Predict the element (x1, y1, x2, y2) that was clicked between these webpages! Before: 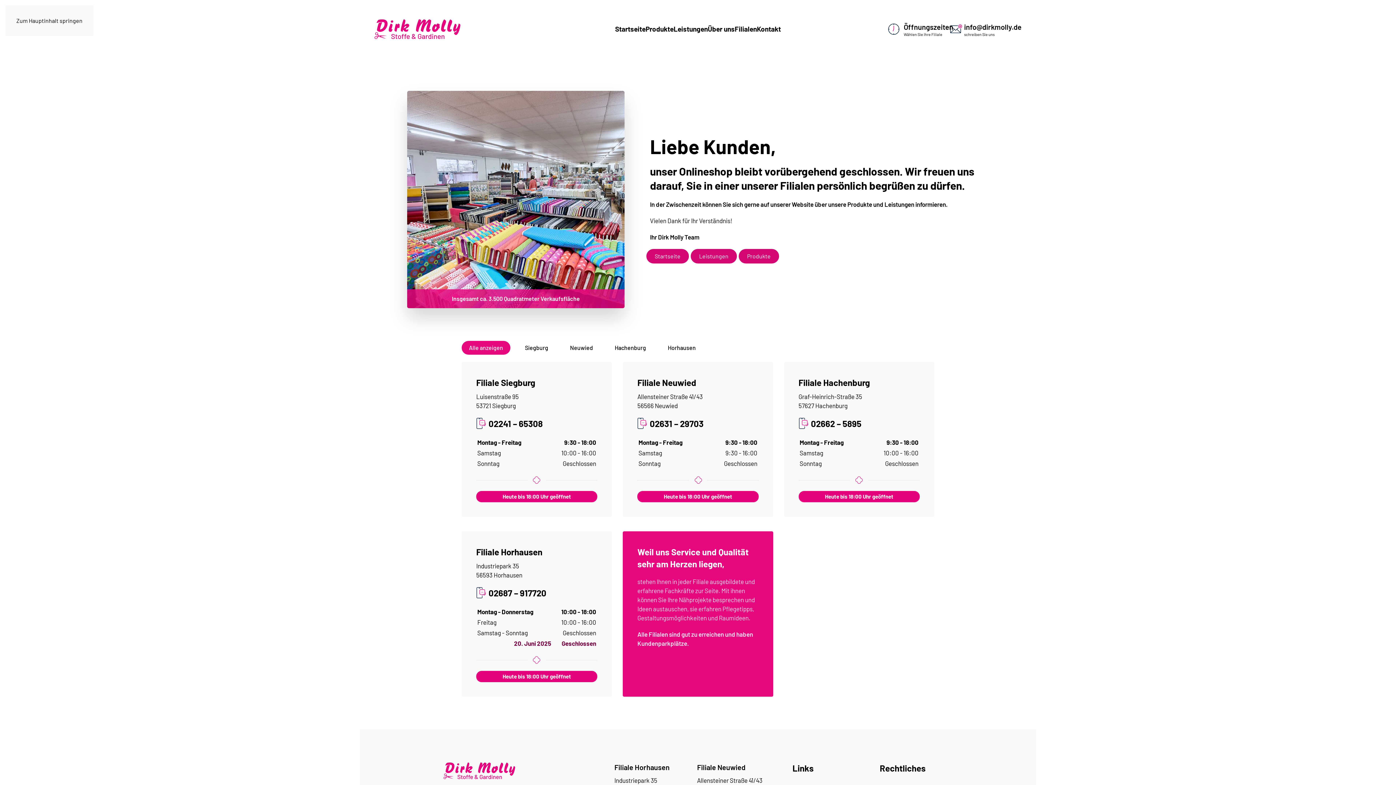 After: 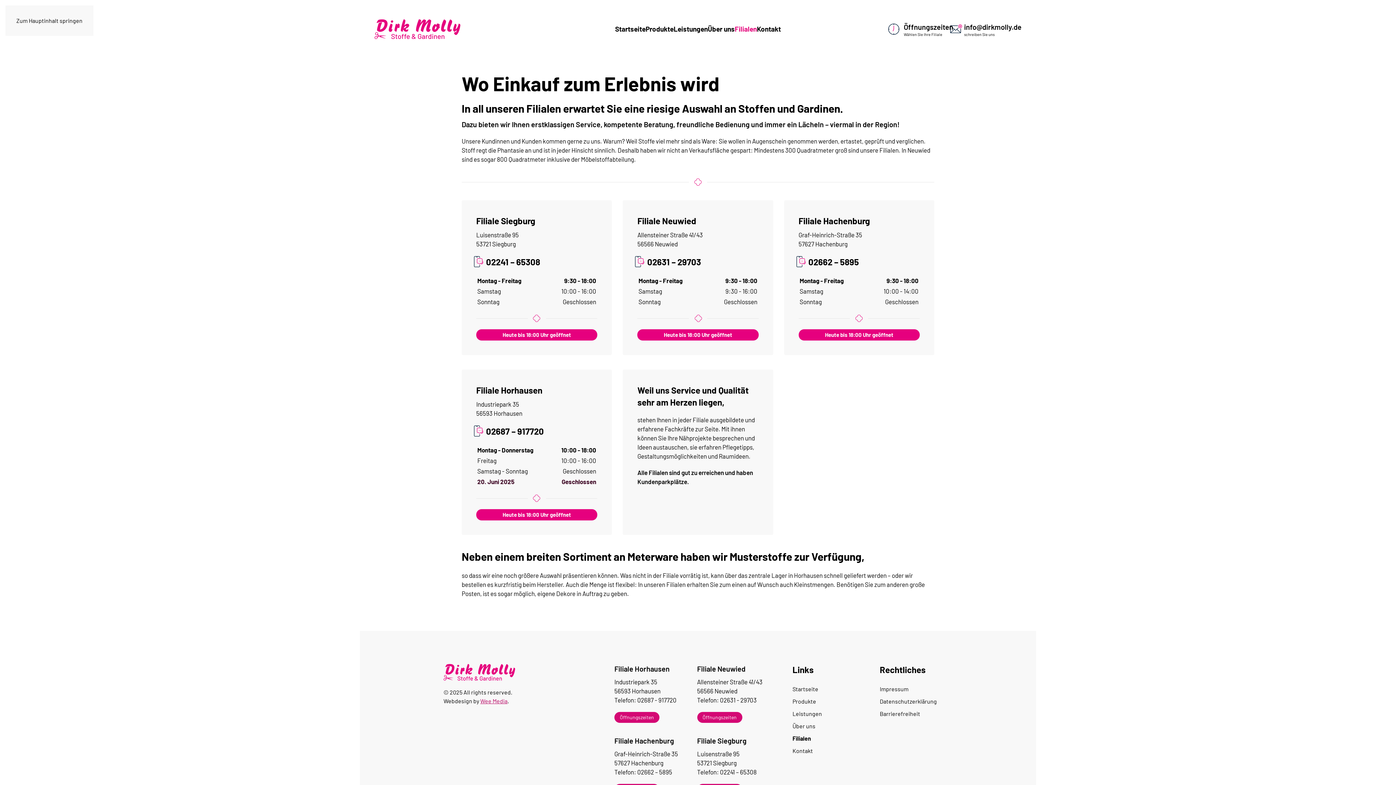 Action: label: Öffnungszeiten
Wählen Sie Ihre Filiale bbox: (889, 21, 953, 36)